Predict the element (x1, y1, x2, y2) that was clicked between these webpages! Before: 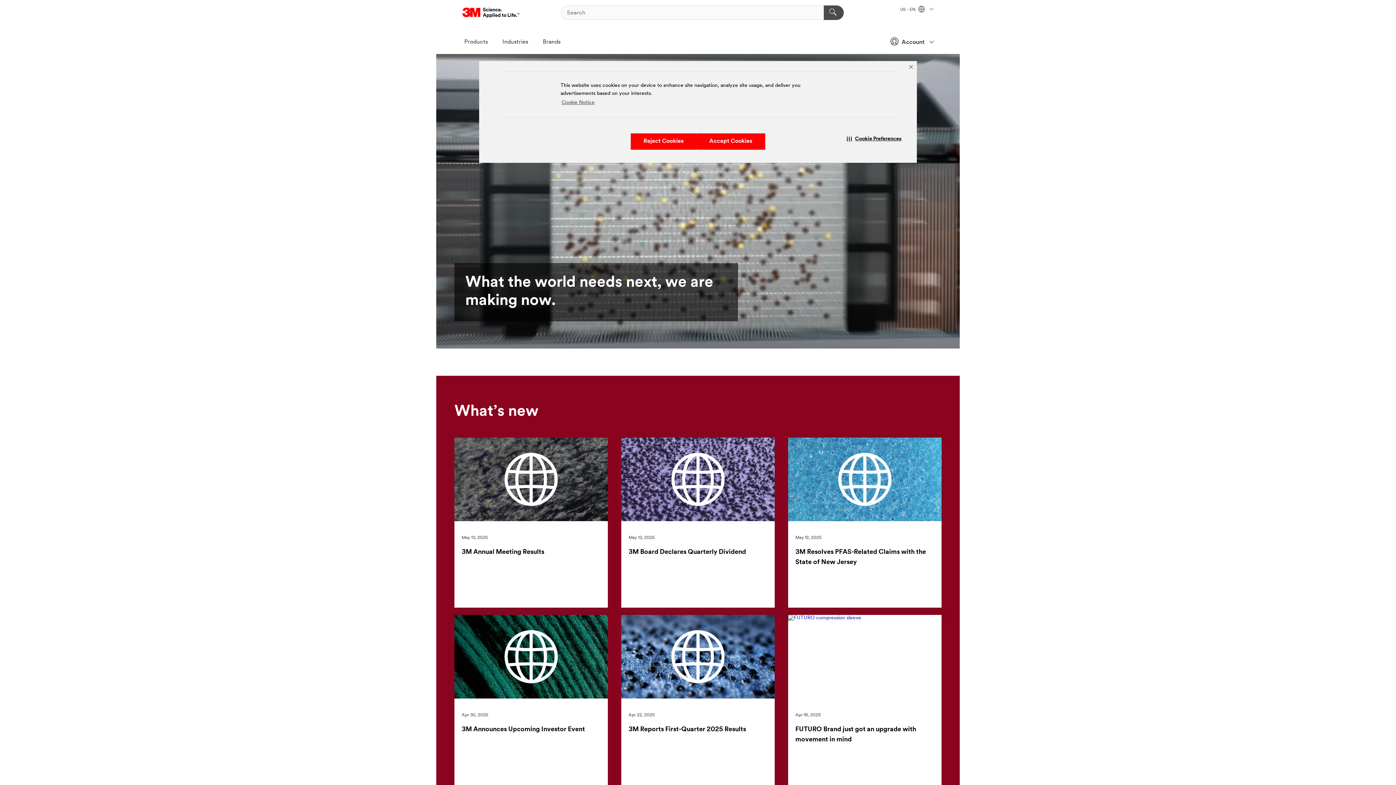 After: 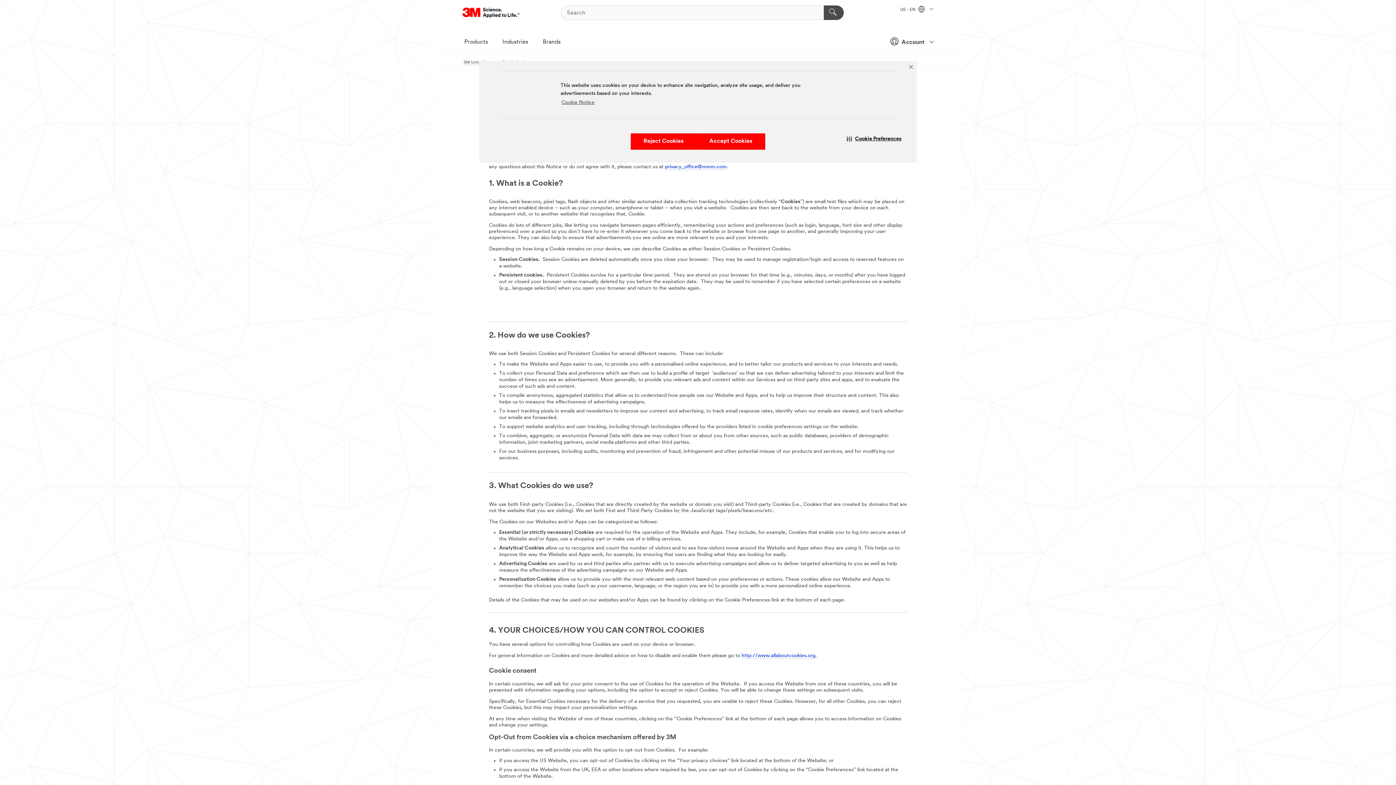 Action: bbox: (560, 97, 595, 107) label: Cookie Notice visit this link to learn more about cookies. Opens in new window